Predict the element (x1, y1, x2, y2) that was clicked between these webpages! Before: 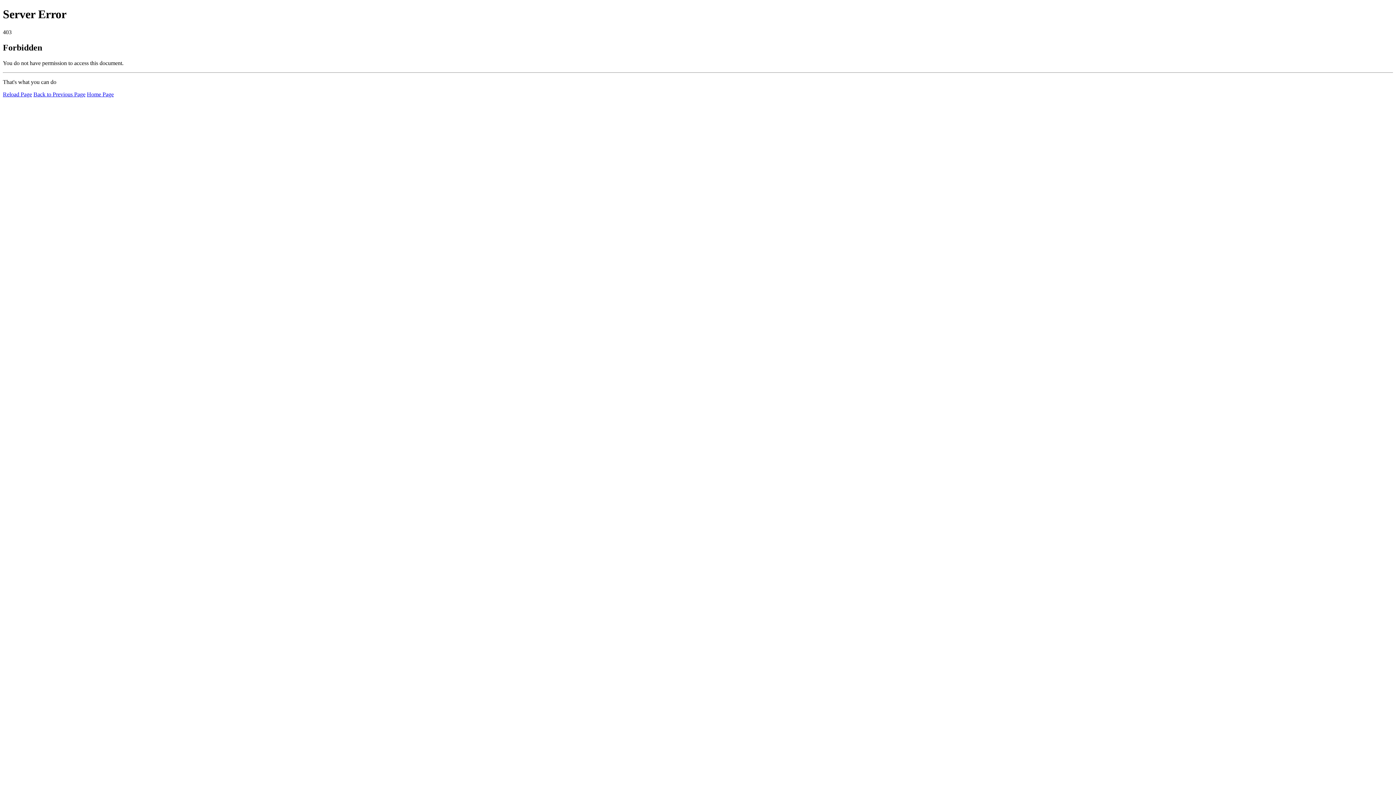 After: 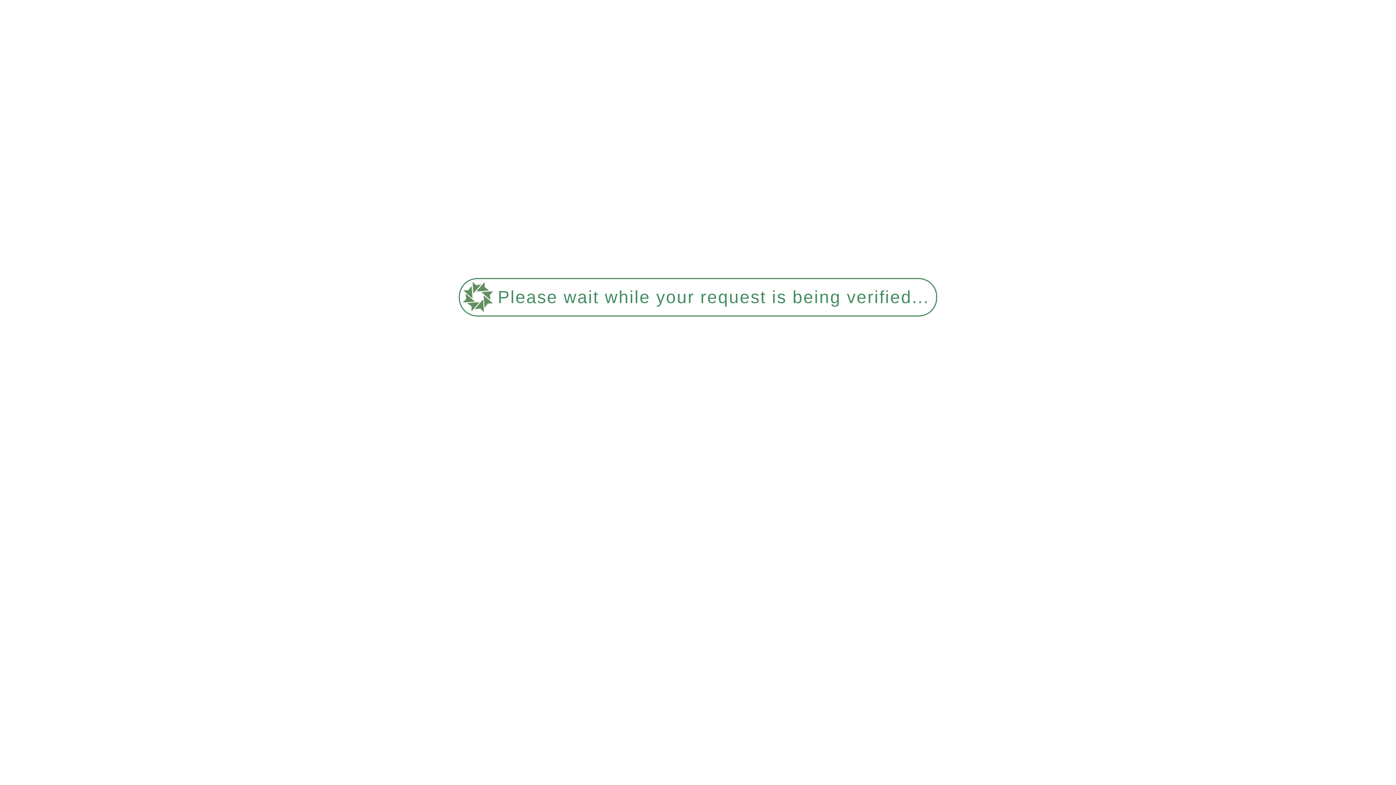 Action: bbox: (2, 91, 32, 97) label: Reload Page